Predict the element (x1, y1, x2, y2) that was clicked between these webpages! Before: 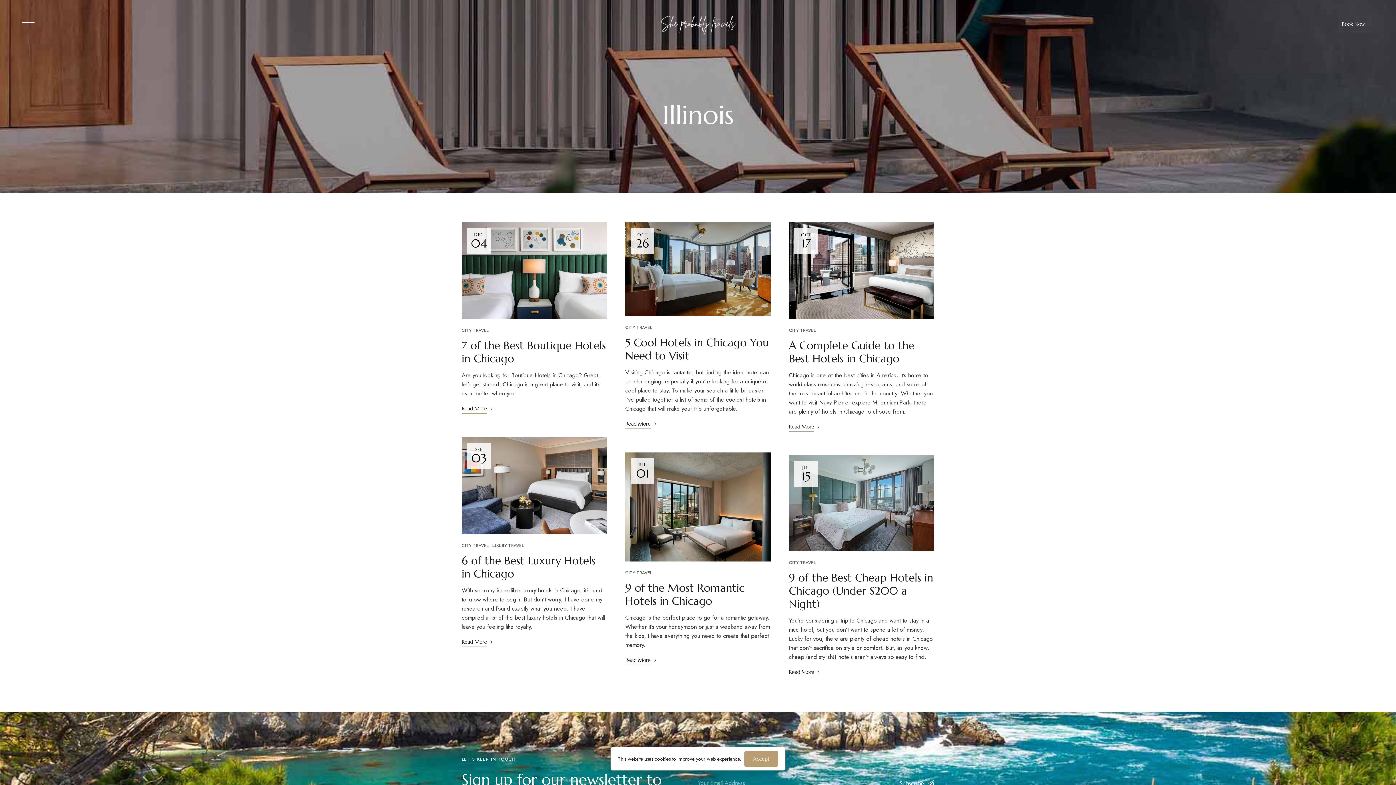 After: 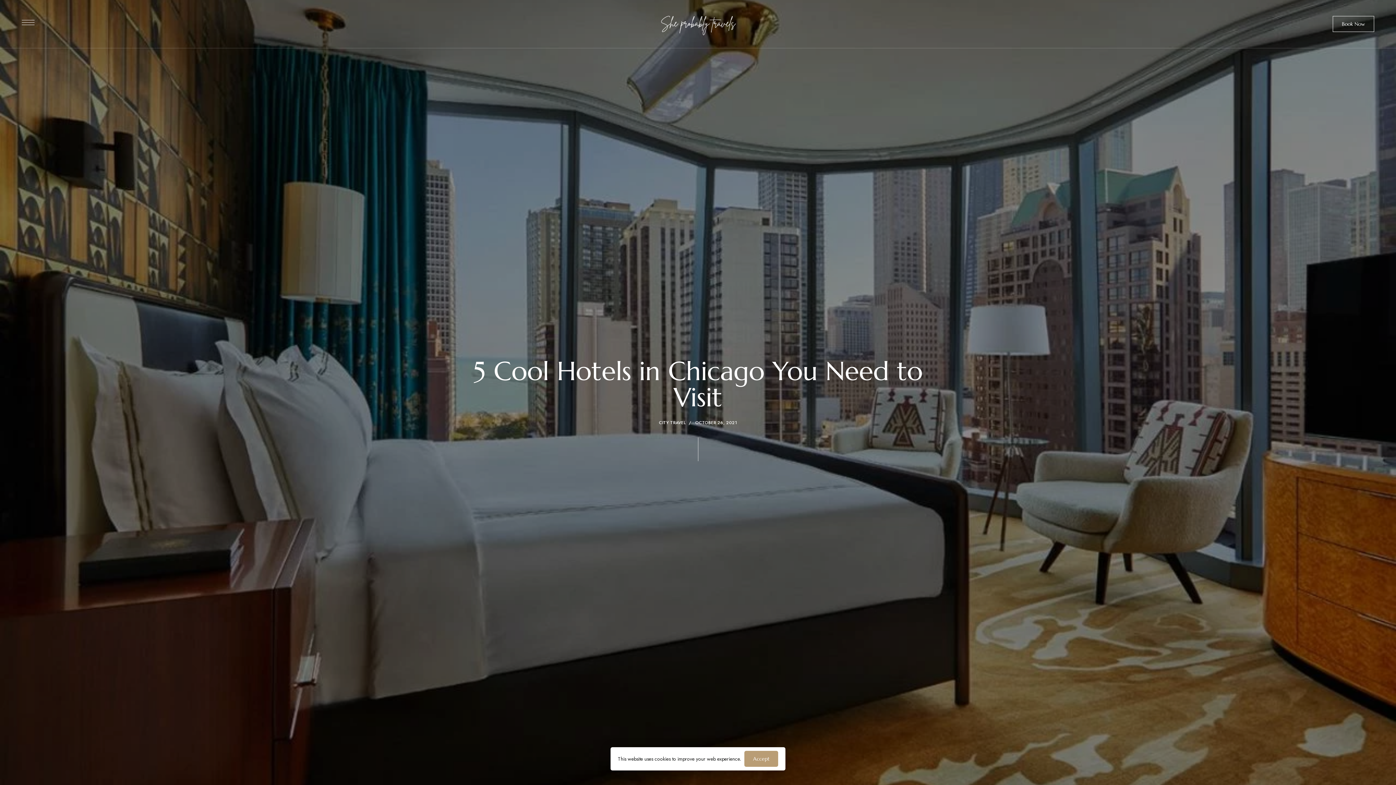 Action: bbox: (624, 222, 771, 317)